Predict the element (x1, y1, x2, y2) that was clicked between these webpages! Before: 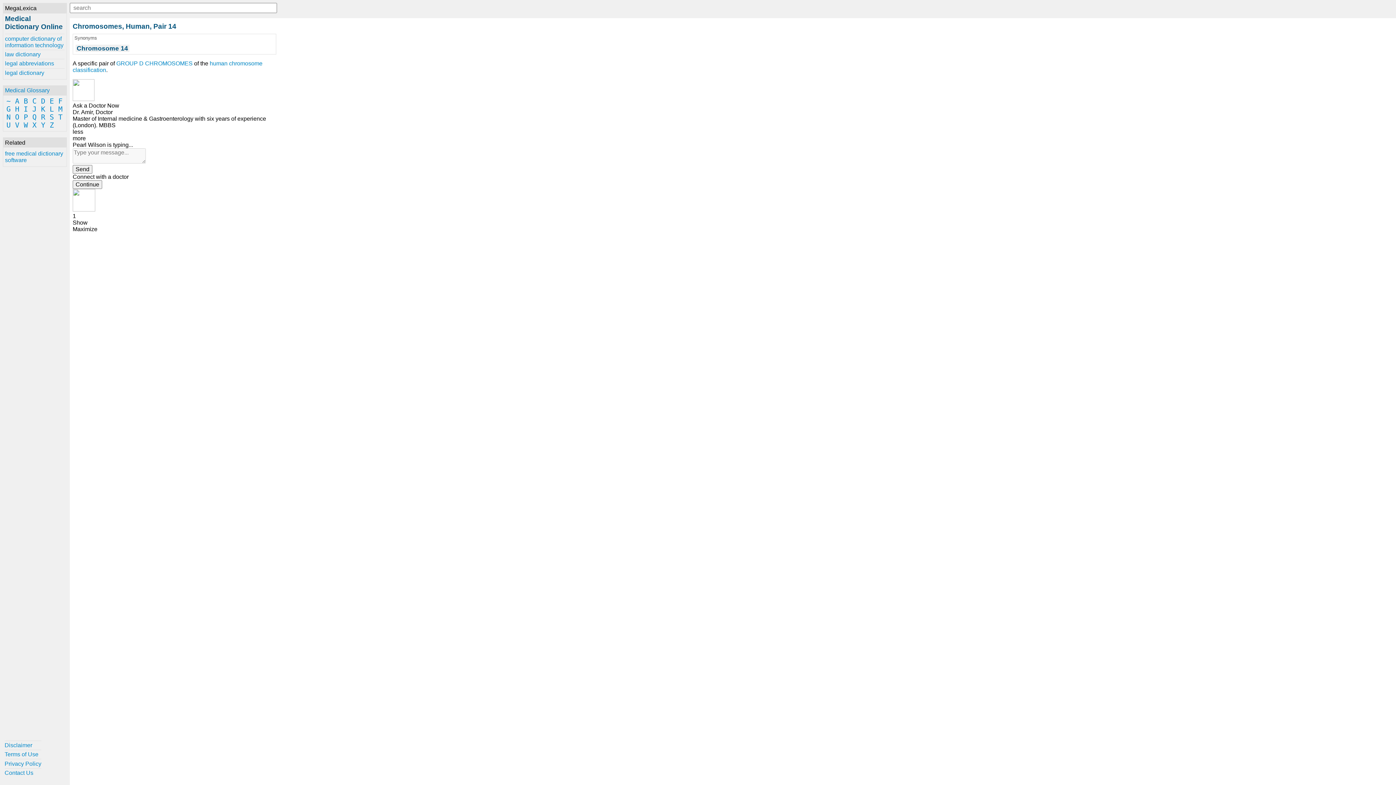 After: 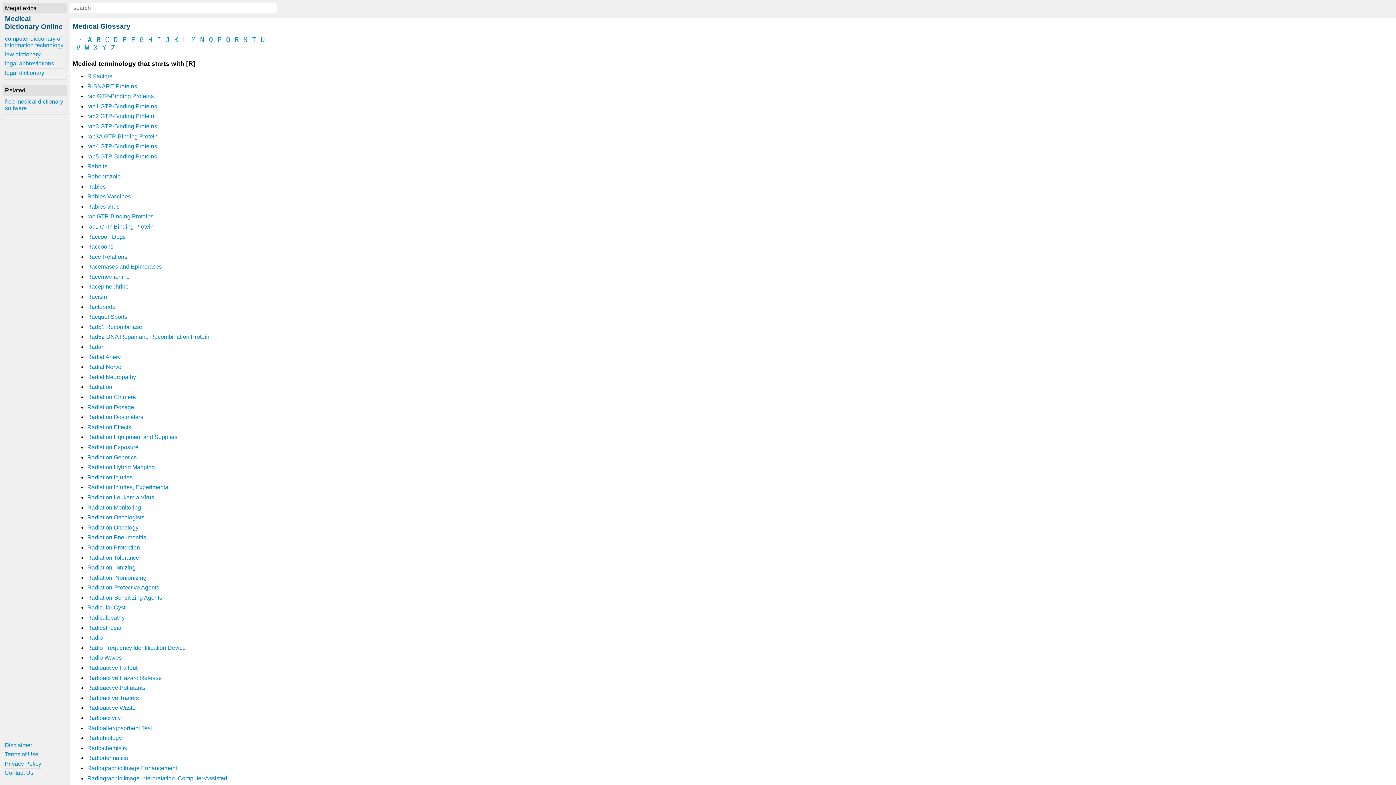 Action: bbox: (39, 113, 46, 121) label: R